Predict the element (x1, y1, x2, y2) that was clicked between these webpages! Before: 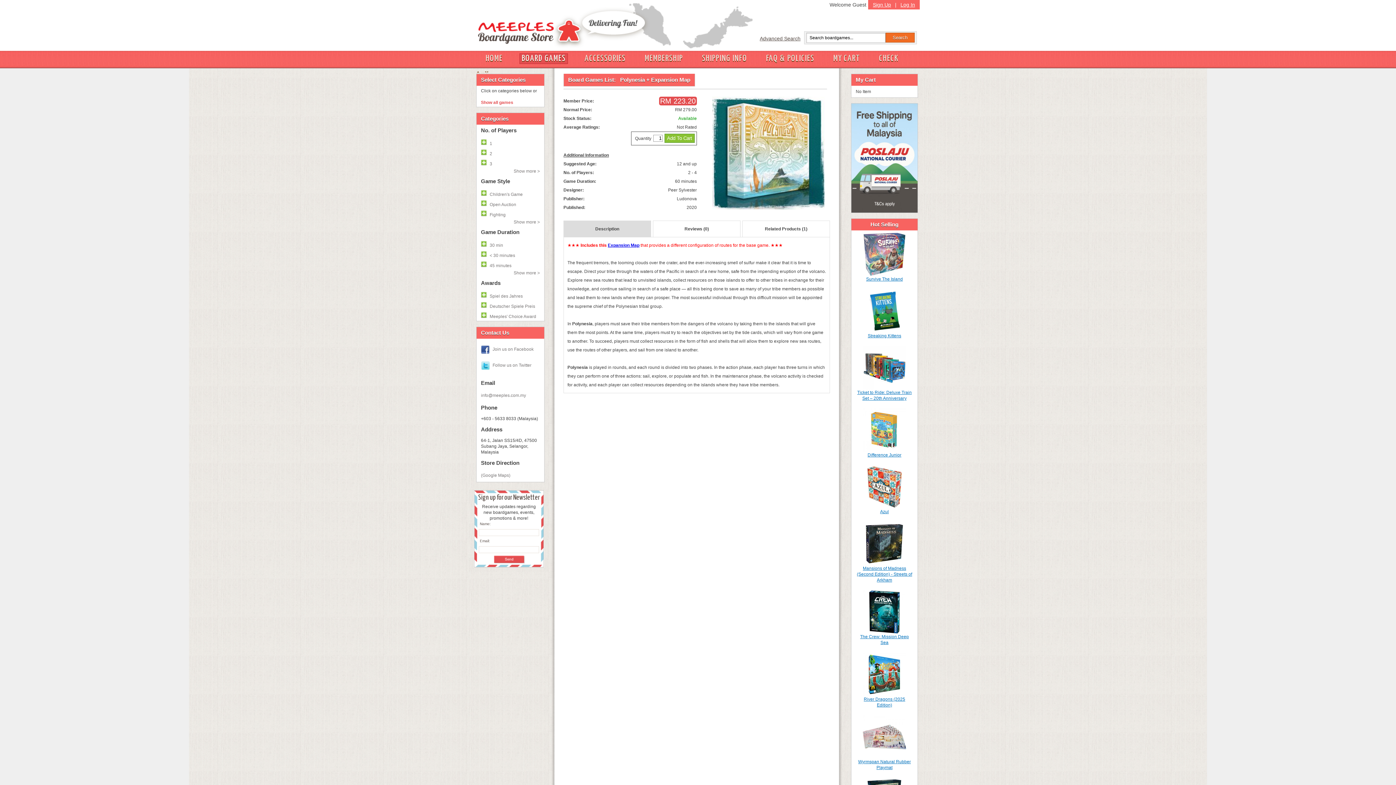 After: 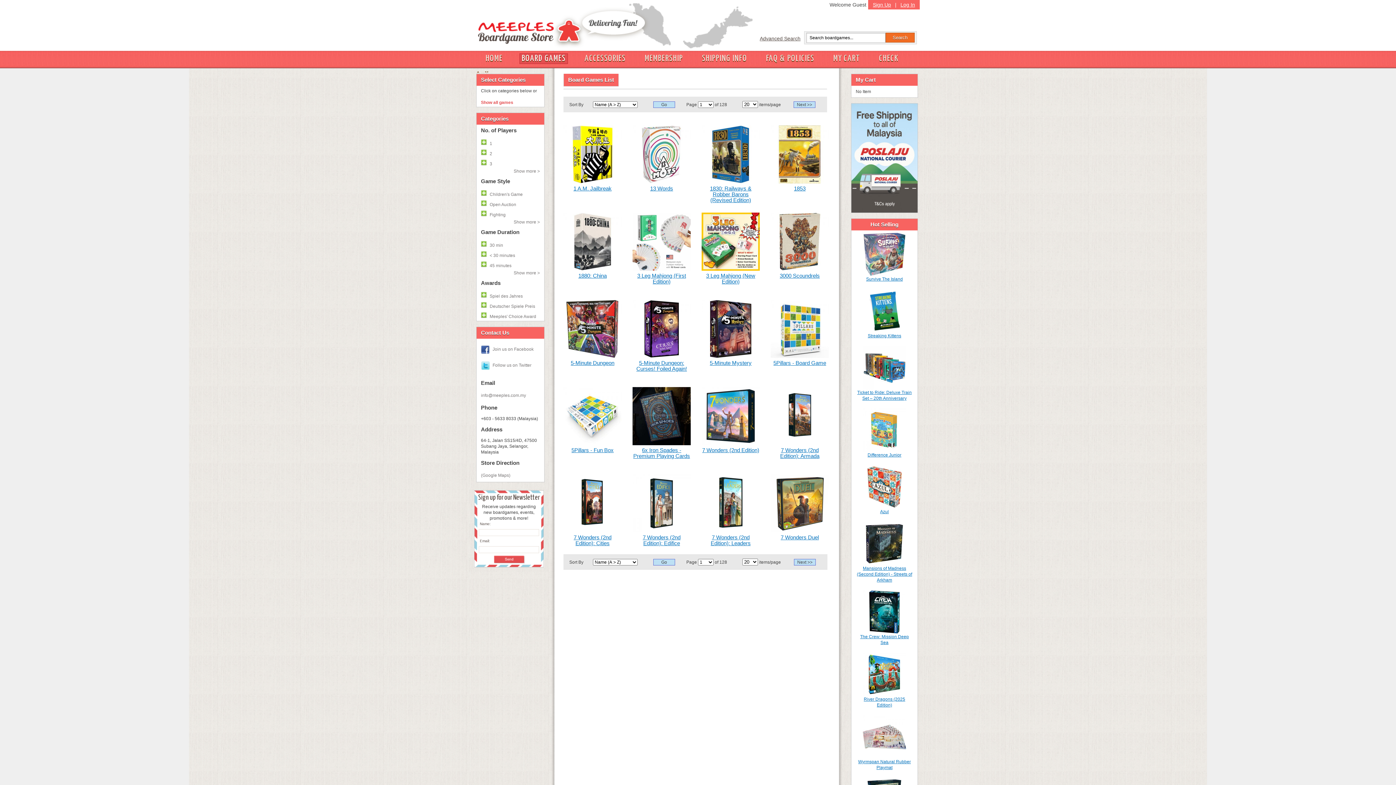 Action: bbox: (519, 53, 568, 64) label: BOARD GAMES